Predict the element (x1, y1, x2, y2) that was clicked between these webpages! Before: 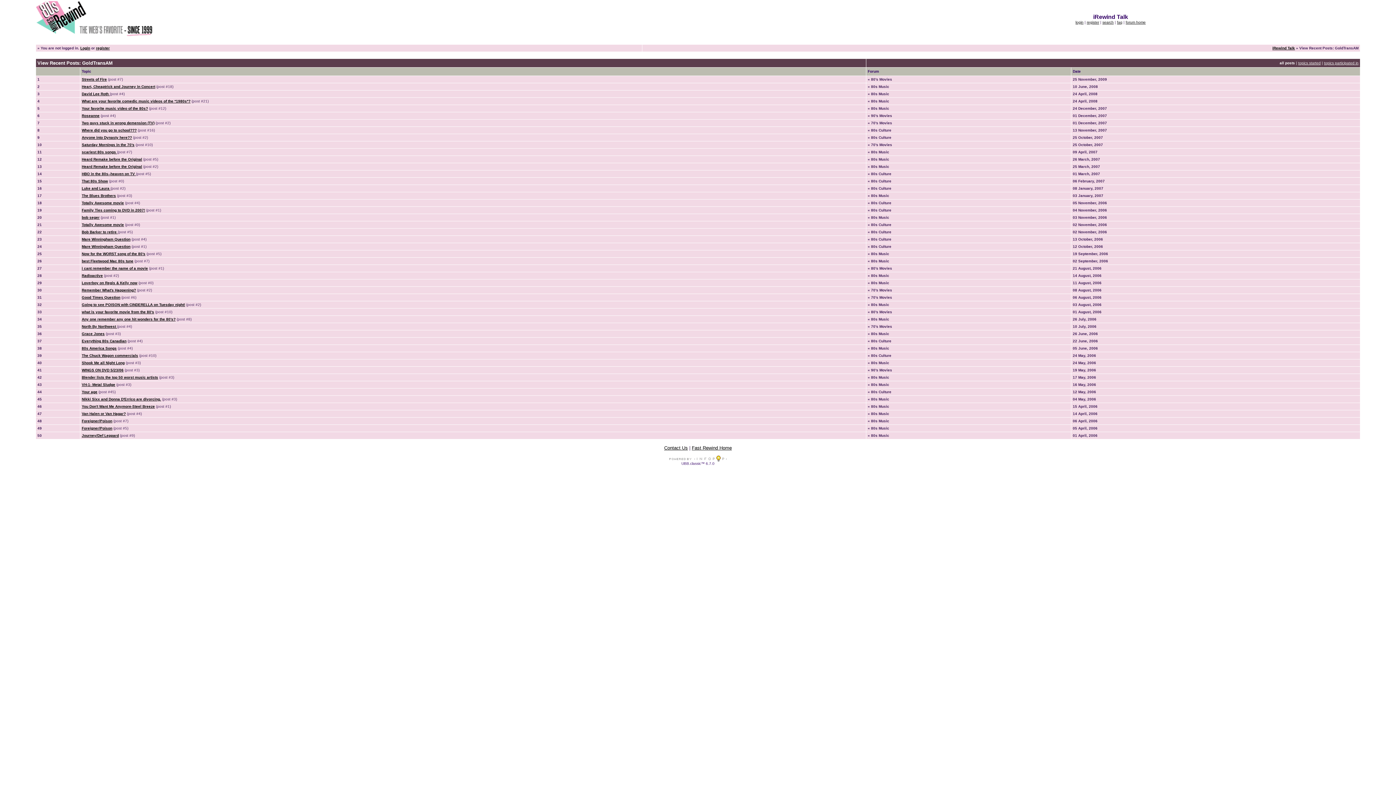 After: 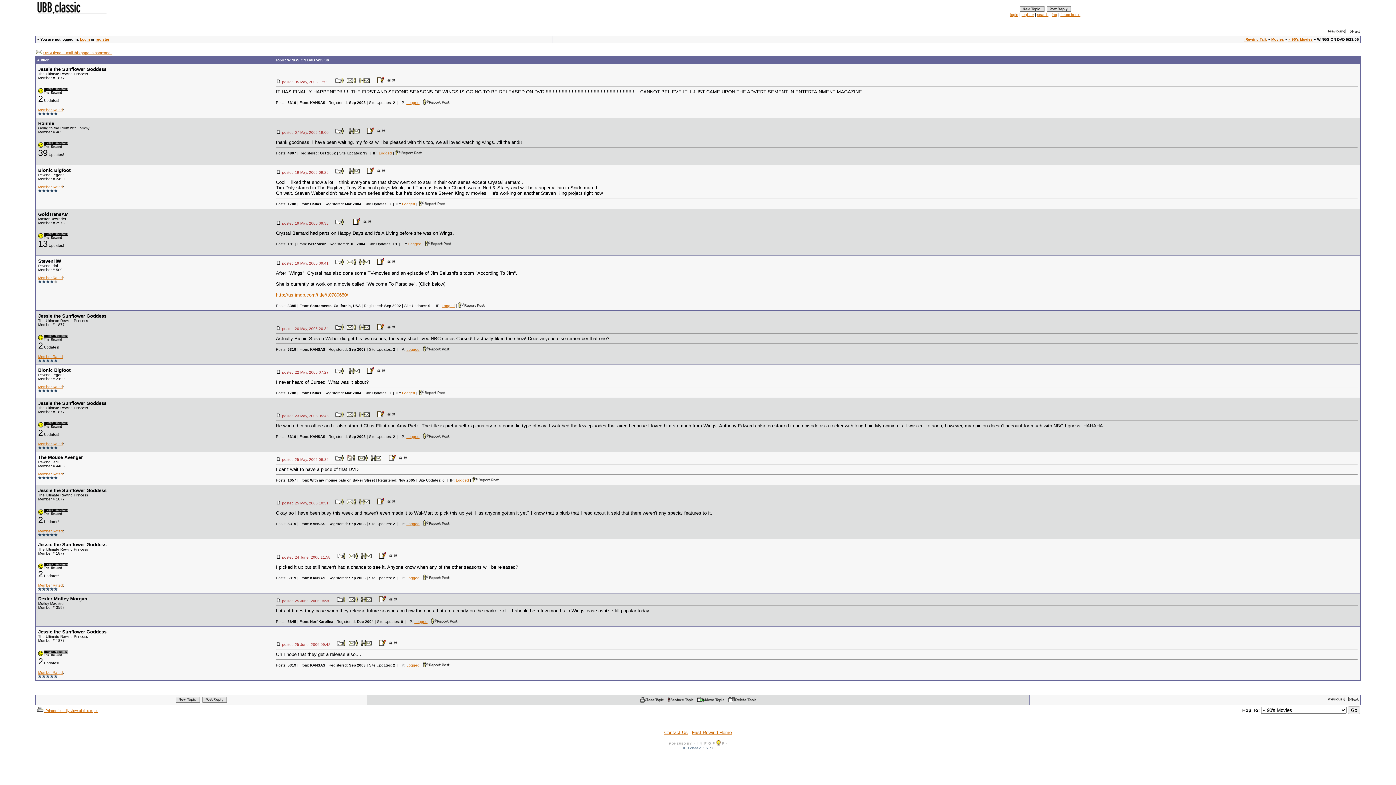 Action: bbox: (81, 368, 123, 372) label: WINGS ON DVD 5/23/06